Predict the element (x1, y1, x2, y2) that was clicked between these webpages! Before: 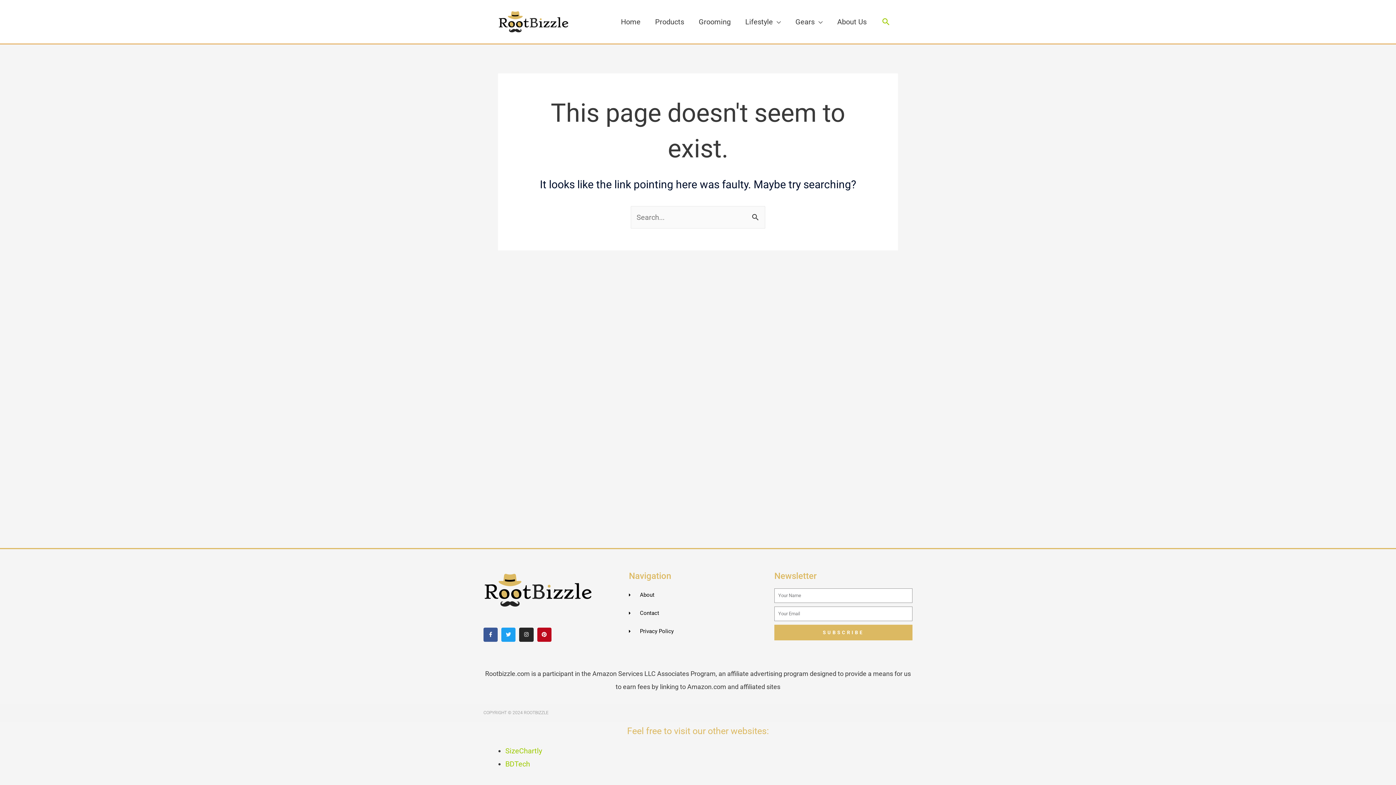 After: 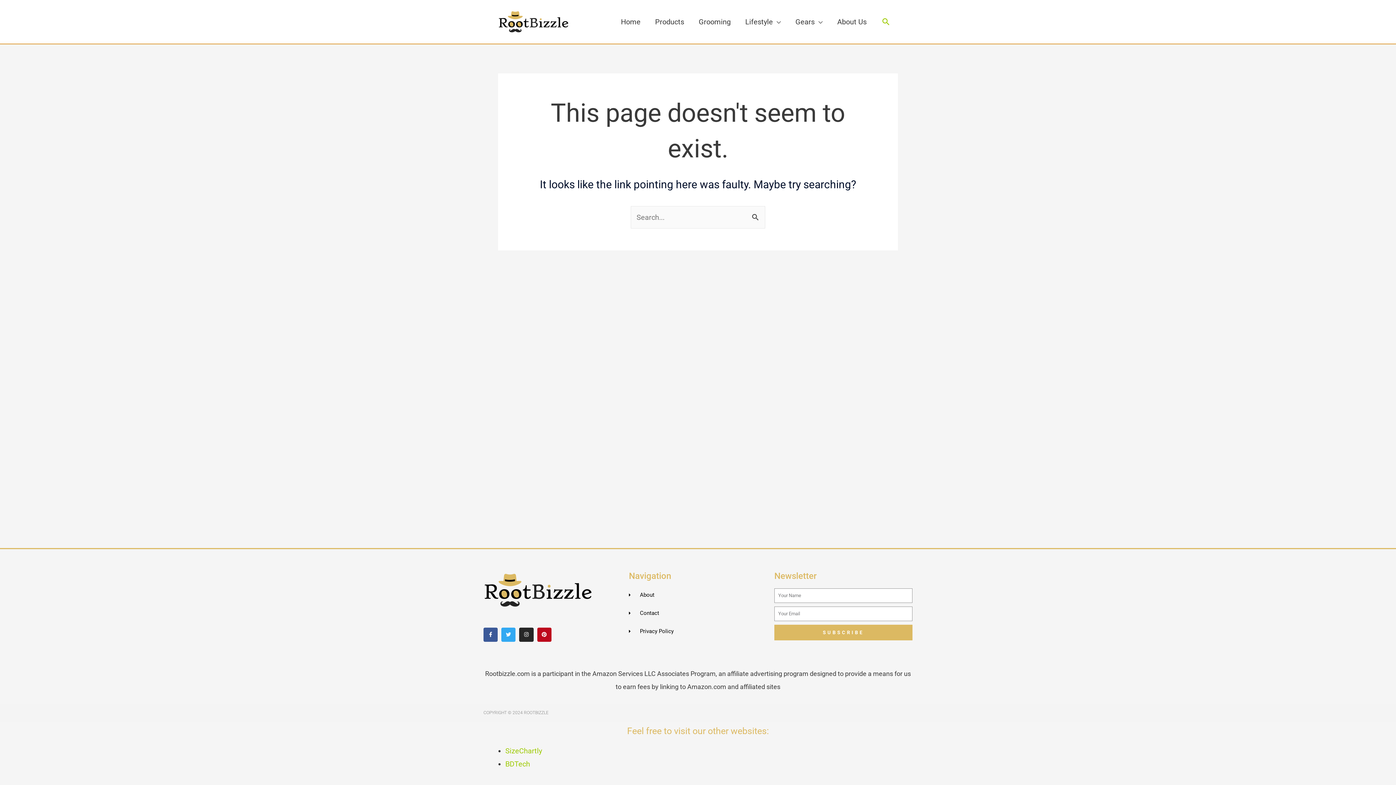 Action: label: Twitter bbox: (501, 627, 515, 642)